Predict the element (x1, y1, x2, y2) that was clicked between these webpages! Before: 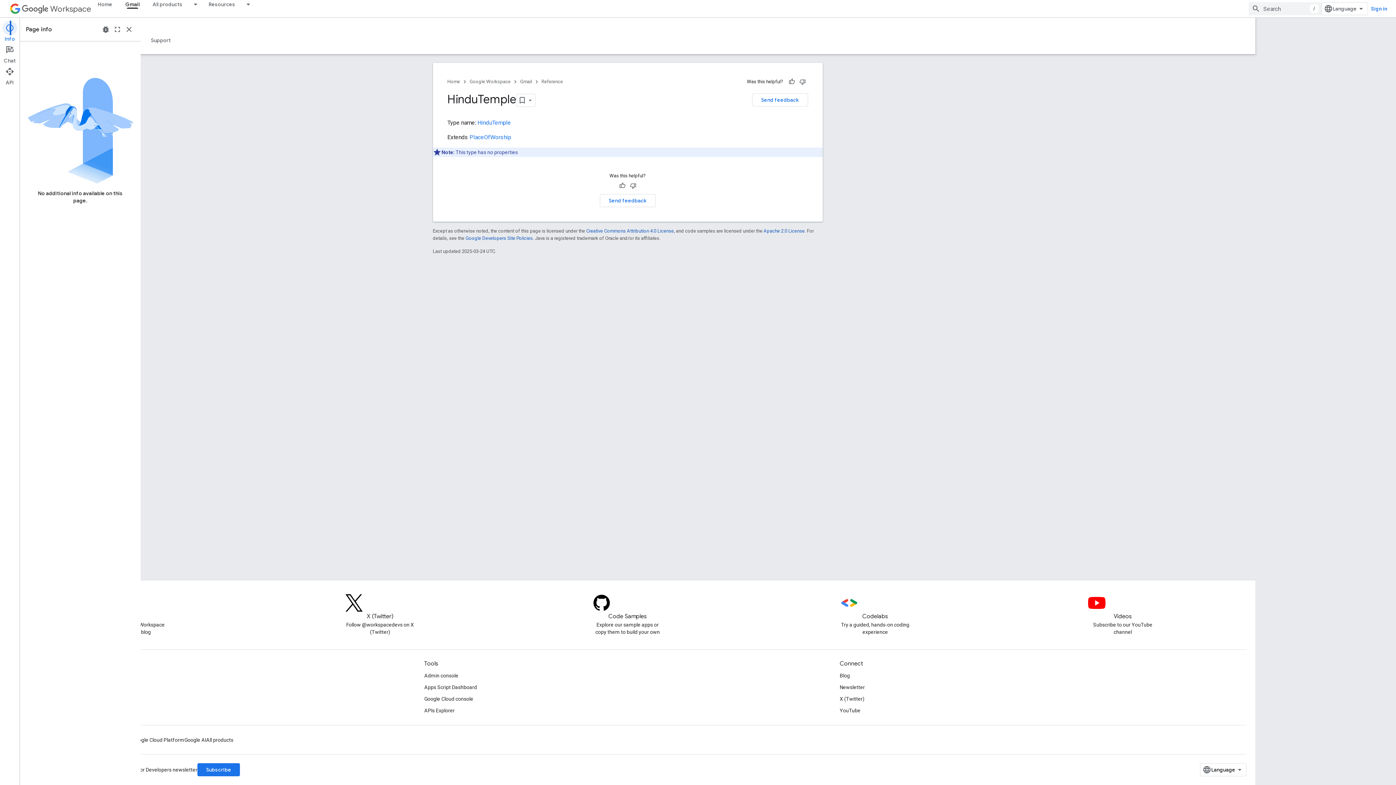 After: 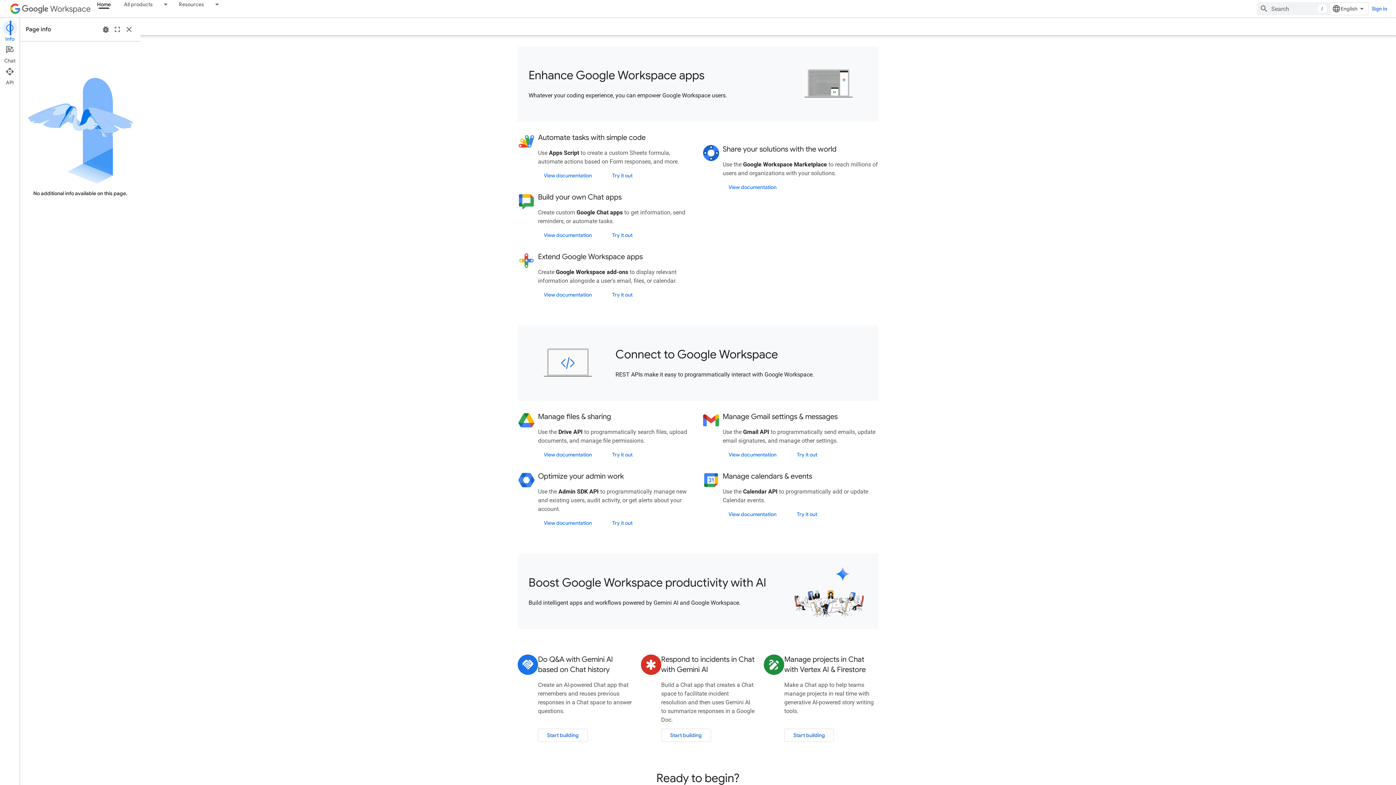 Action: bbox: (21, 2, 91, 14) label: Workspace